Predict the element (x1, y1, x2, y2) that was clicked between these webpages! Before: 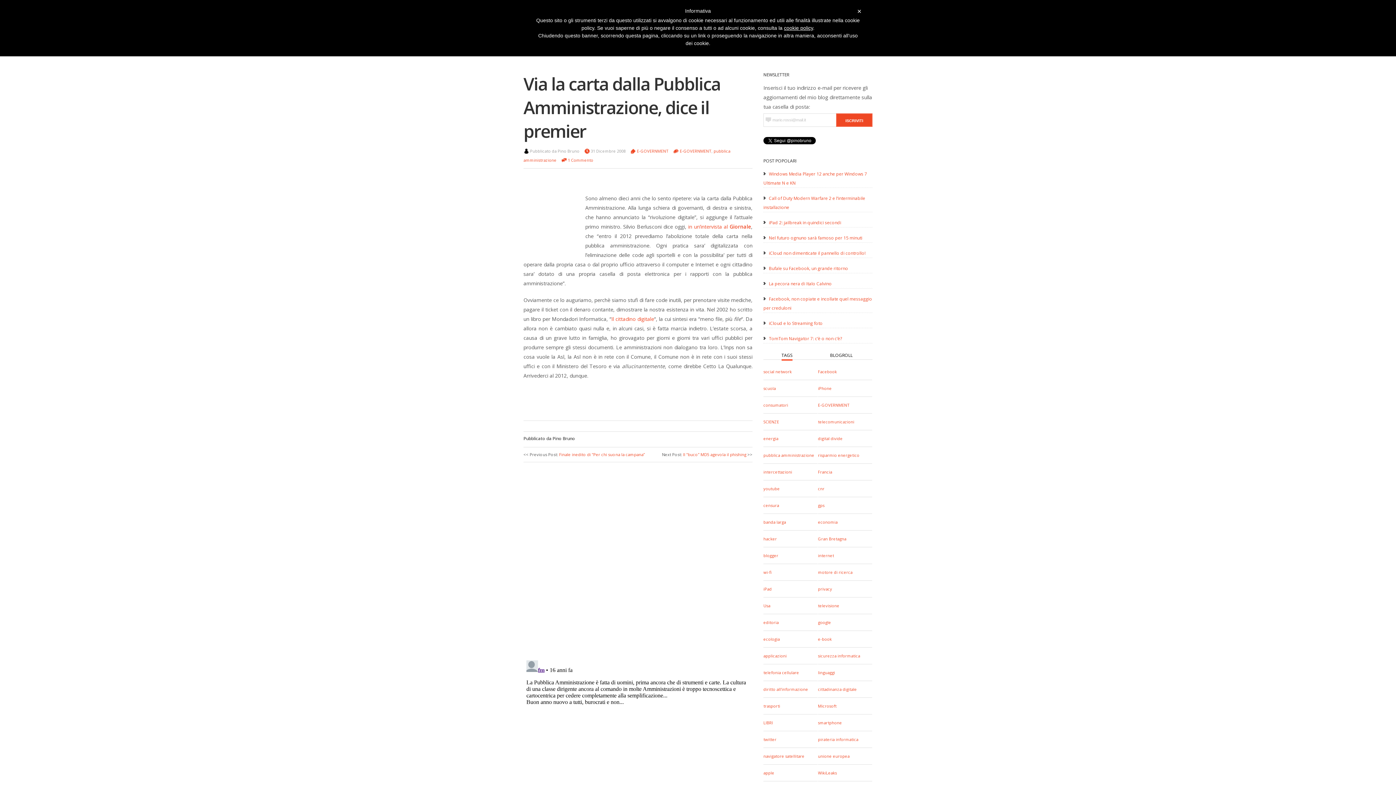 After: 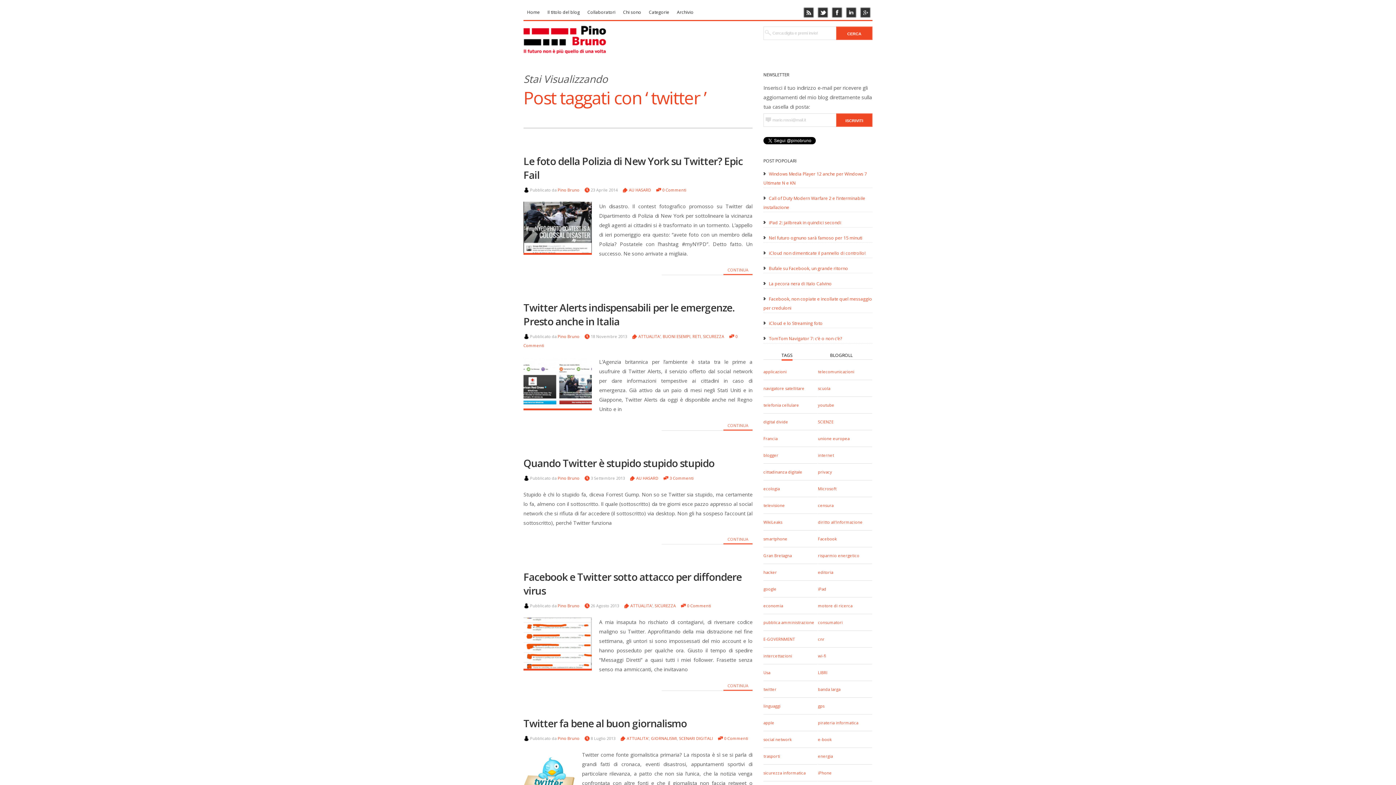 Action: label: twitter bbox: (763, 737, 776, 742)